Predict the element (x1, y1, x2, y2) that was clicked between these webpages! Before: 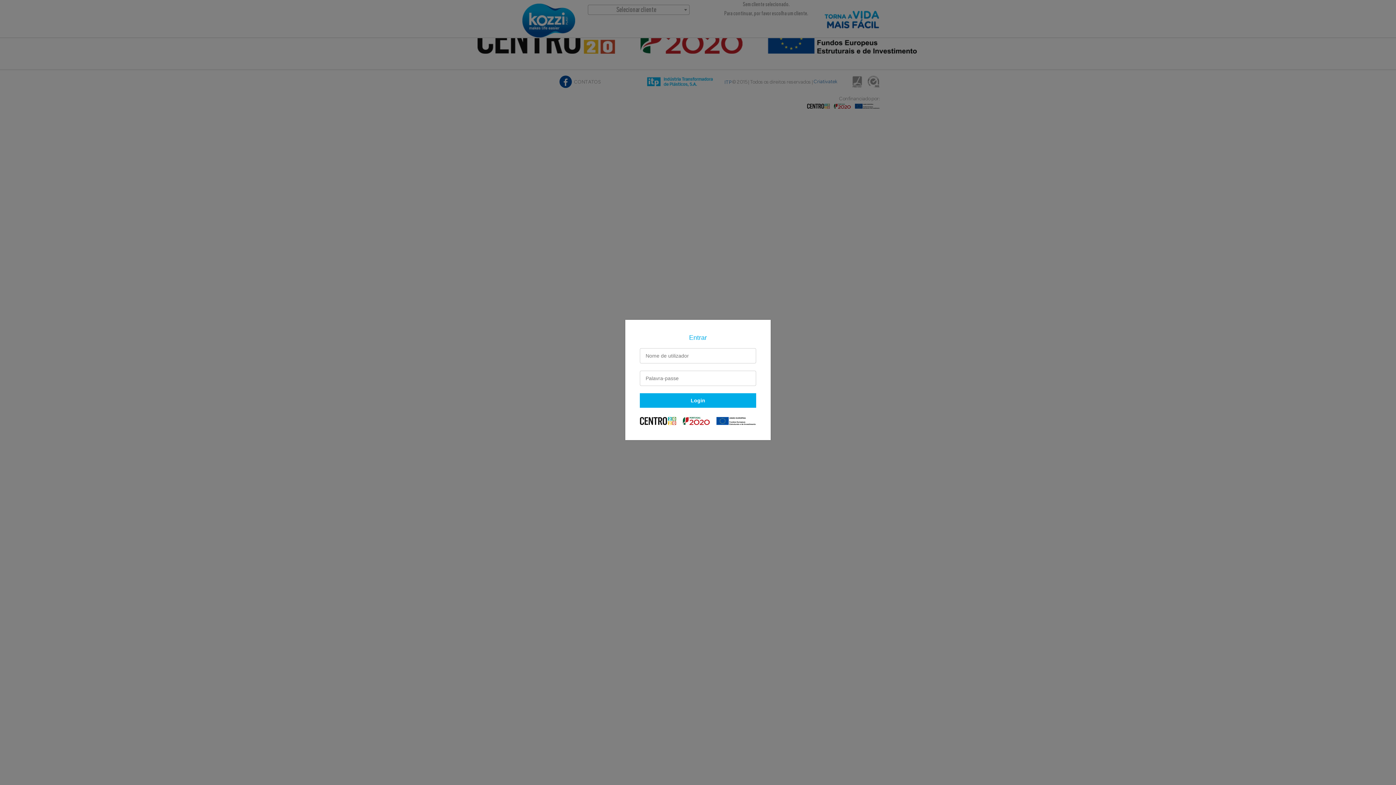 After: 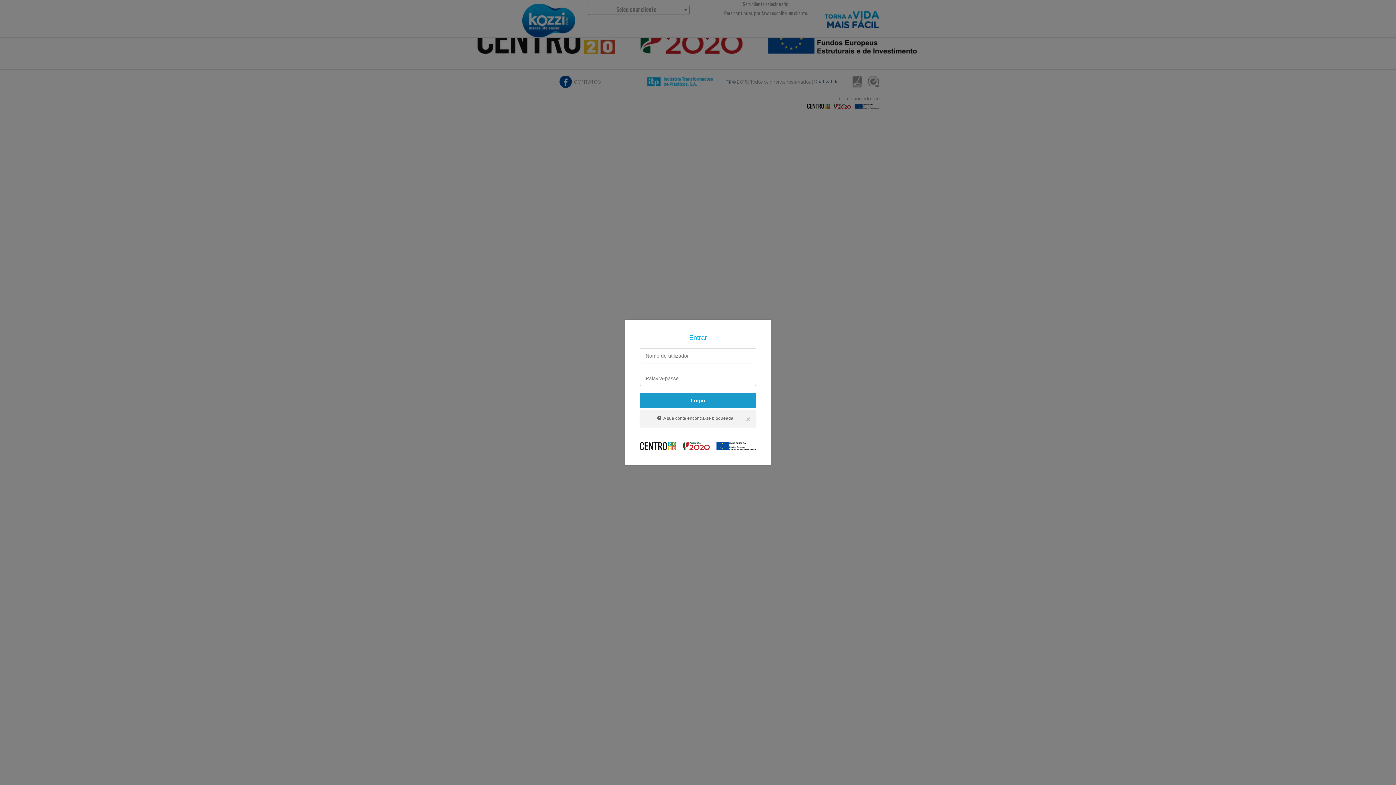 Action: bbox: (640, 393, 756, 408) label: Login